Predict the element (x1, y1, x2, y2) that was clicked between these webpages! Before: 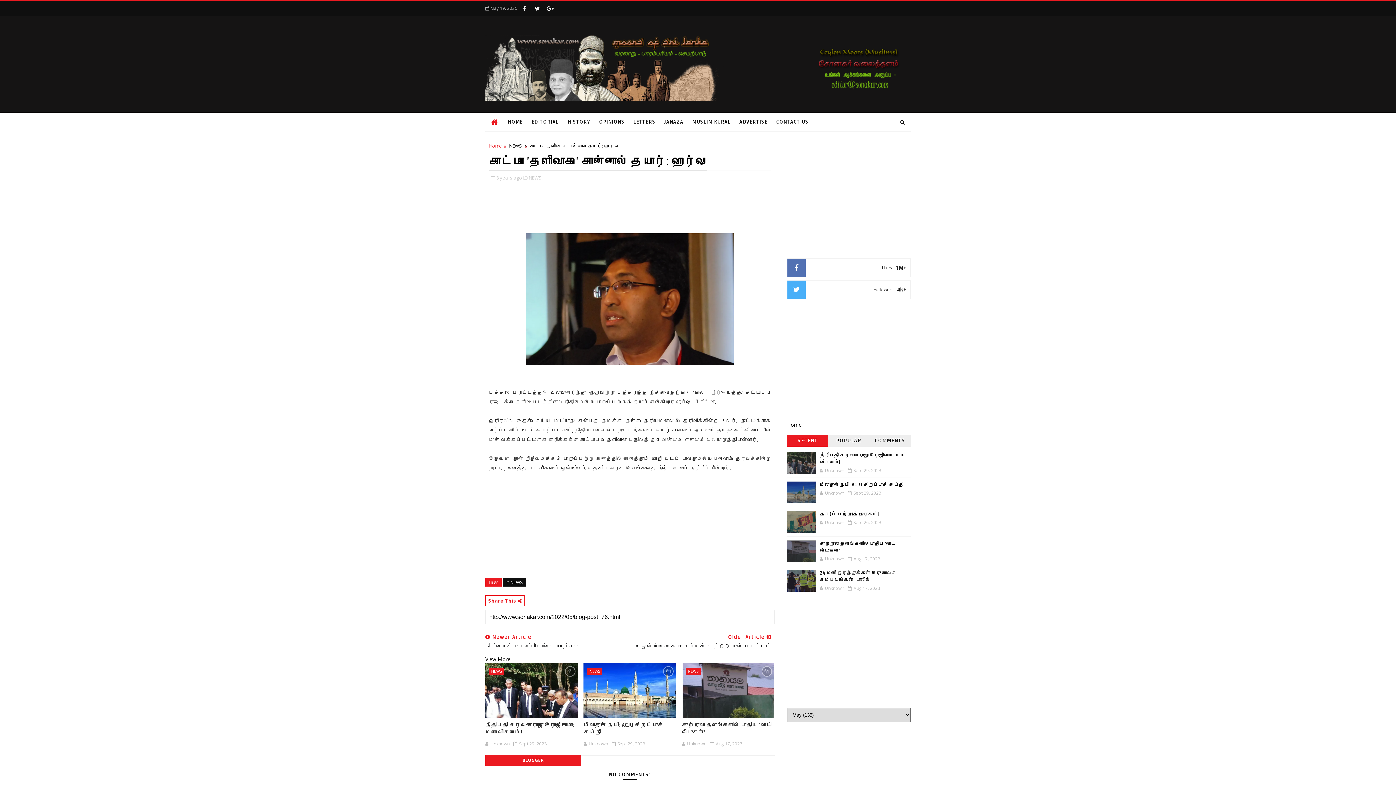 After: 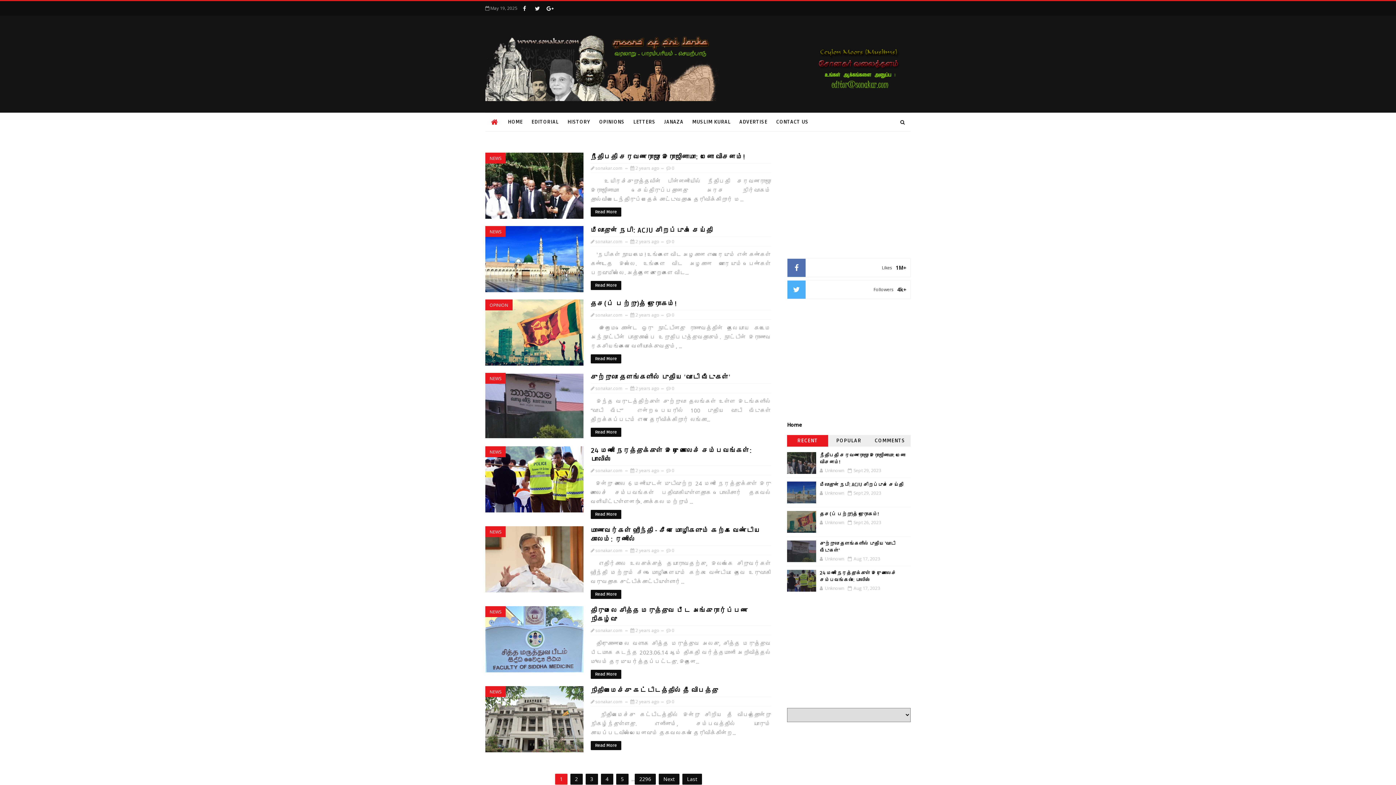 Action: bbox: (787, 421, 801, 428) label: Home